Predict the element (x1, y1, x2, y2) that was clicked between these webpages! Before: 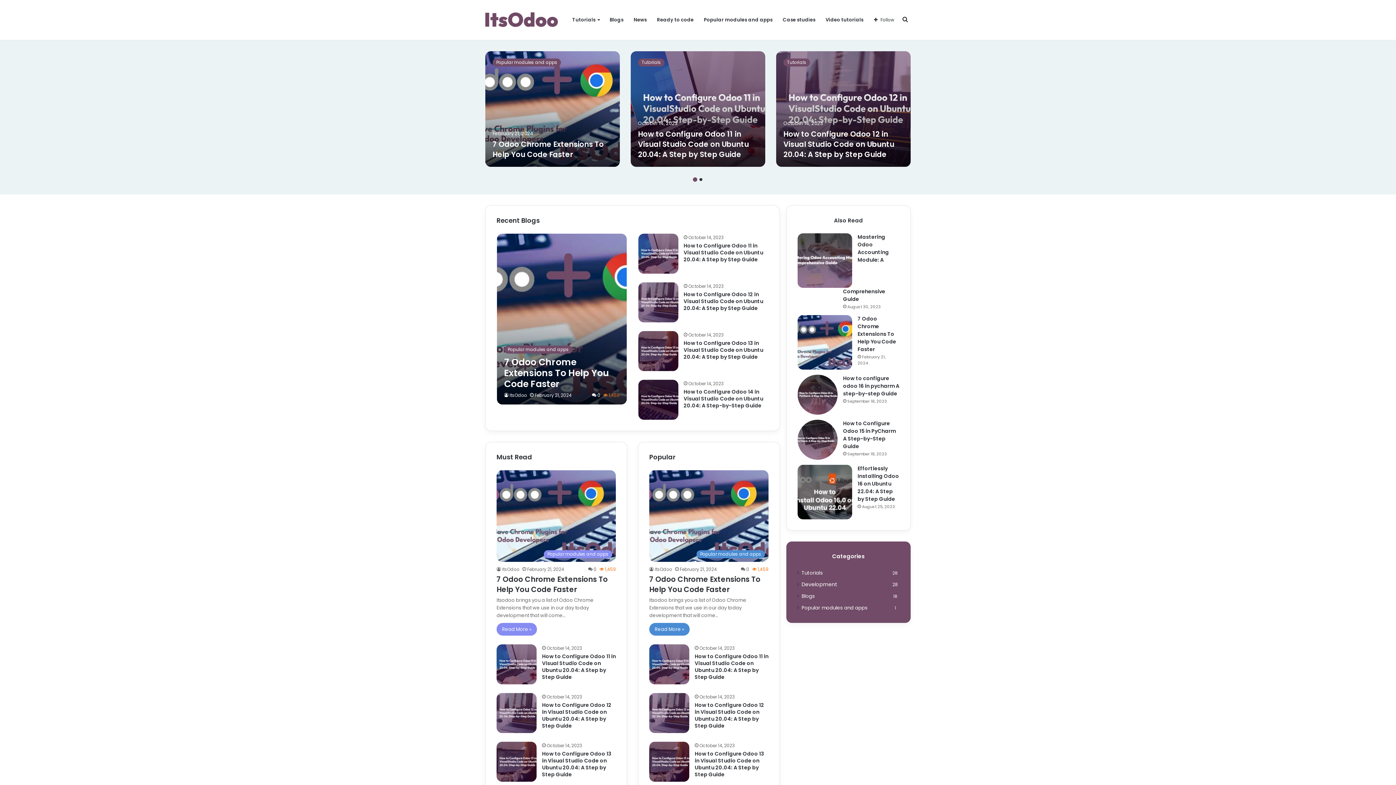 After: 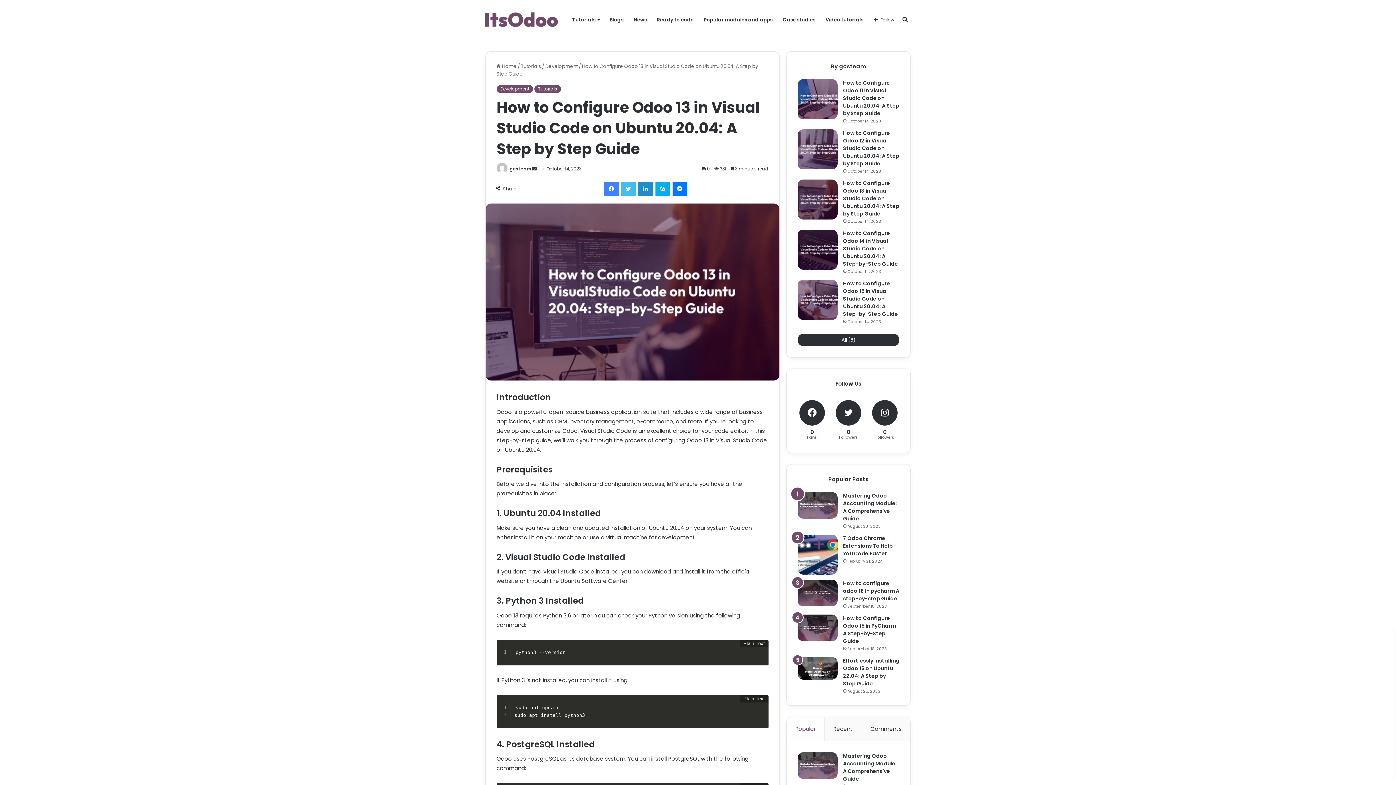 Action: bbox: (485, 51, 620, 166) label: How to Configure Odoo 13 in Visual Studio Code on Ubuntu 20.04: A Step by Step Guide